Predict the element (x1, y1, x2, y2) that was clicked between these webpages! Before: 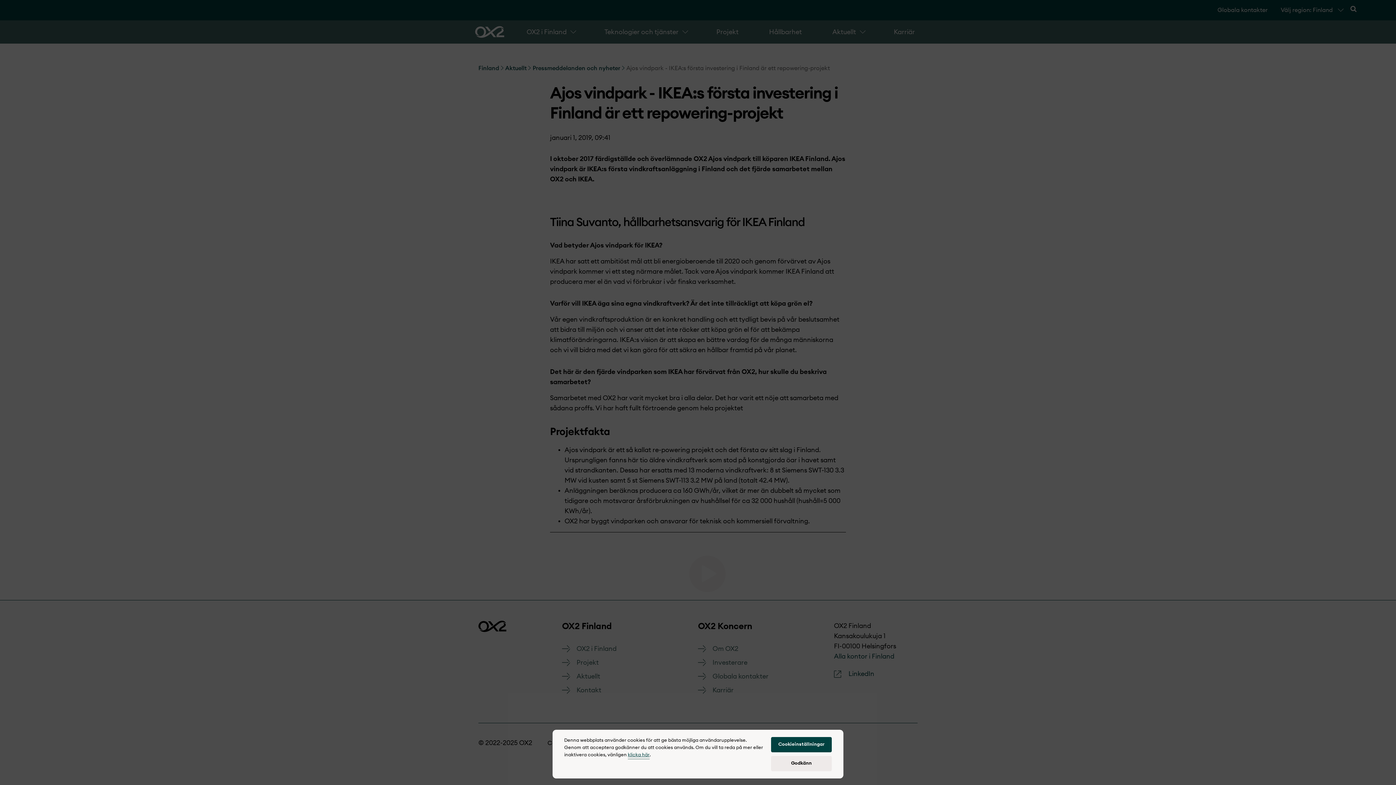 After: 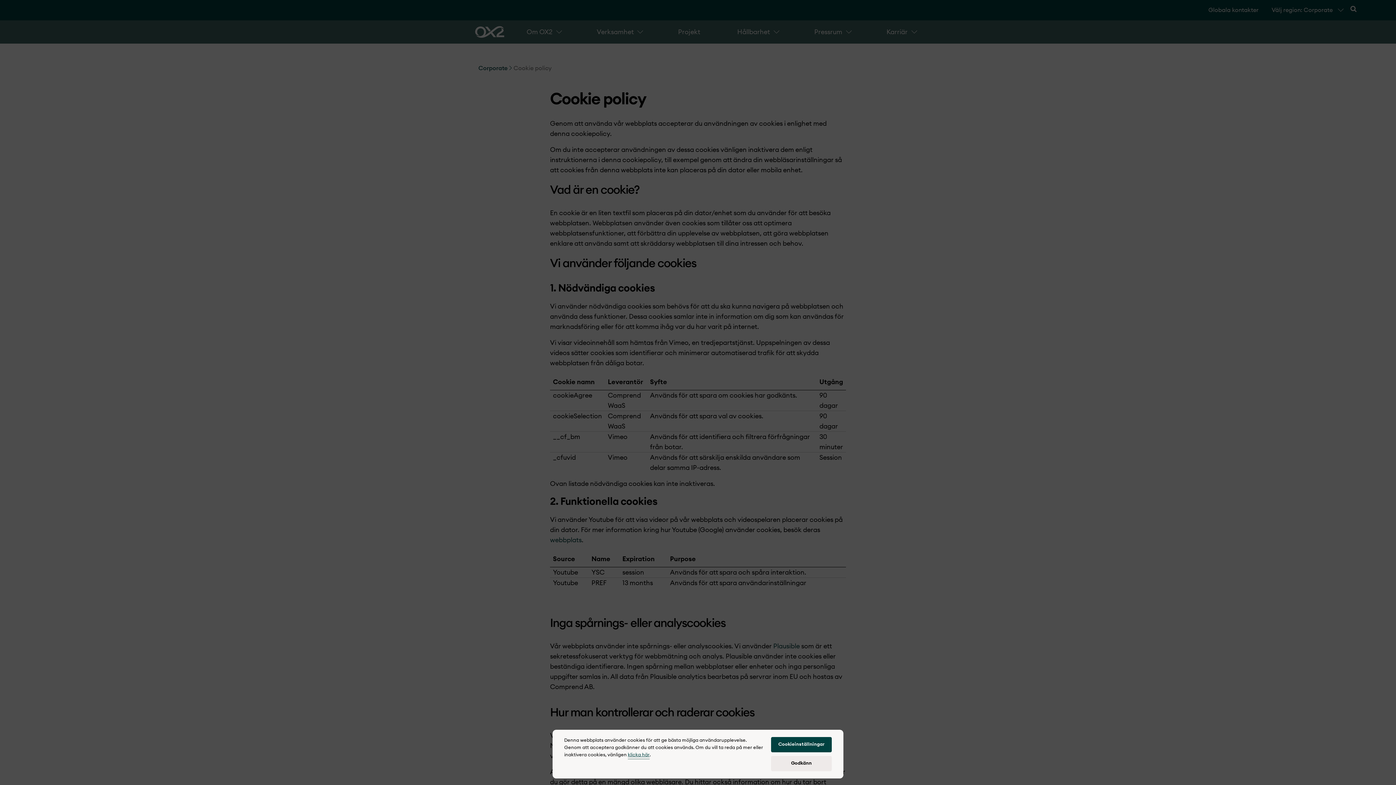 Action: bbox: (628, 753, 649, 757) label: klicka här